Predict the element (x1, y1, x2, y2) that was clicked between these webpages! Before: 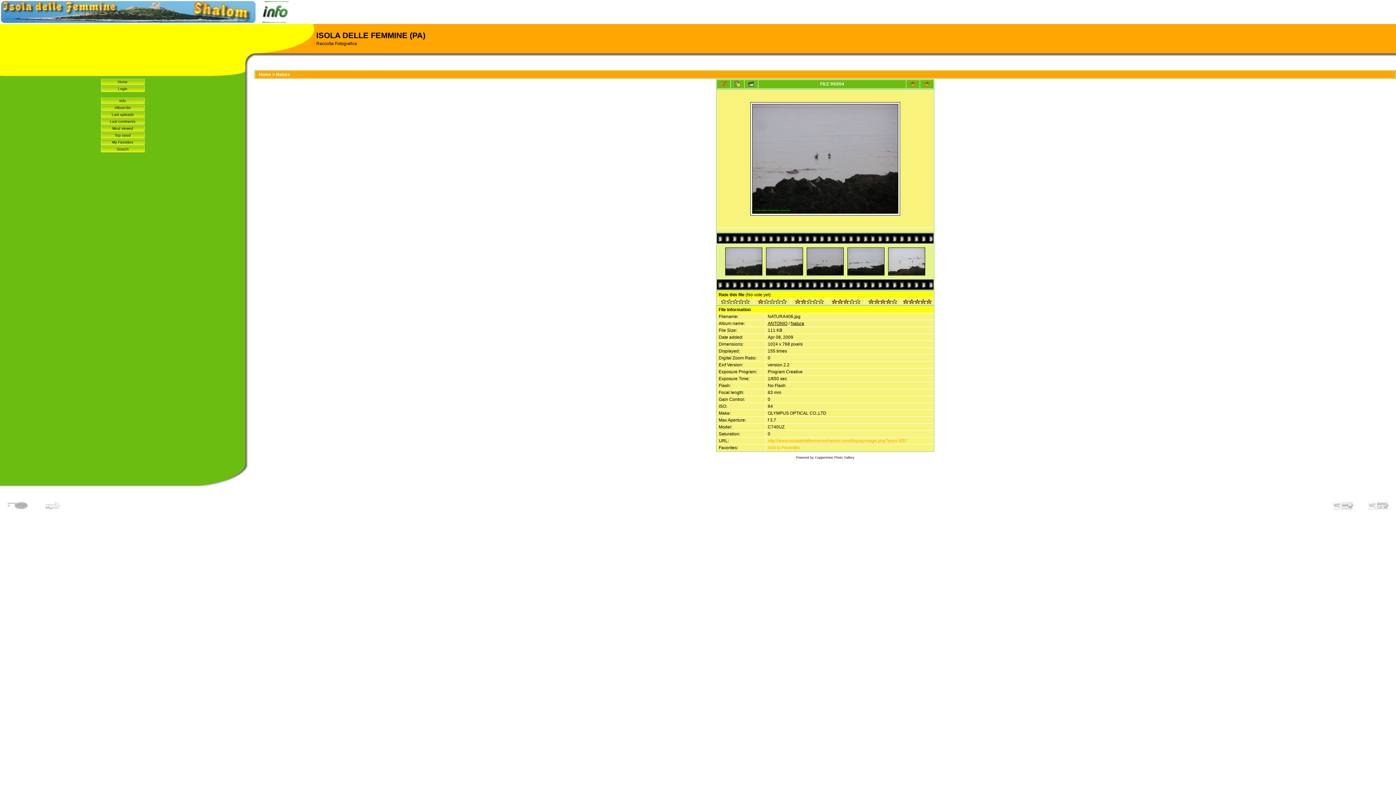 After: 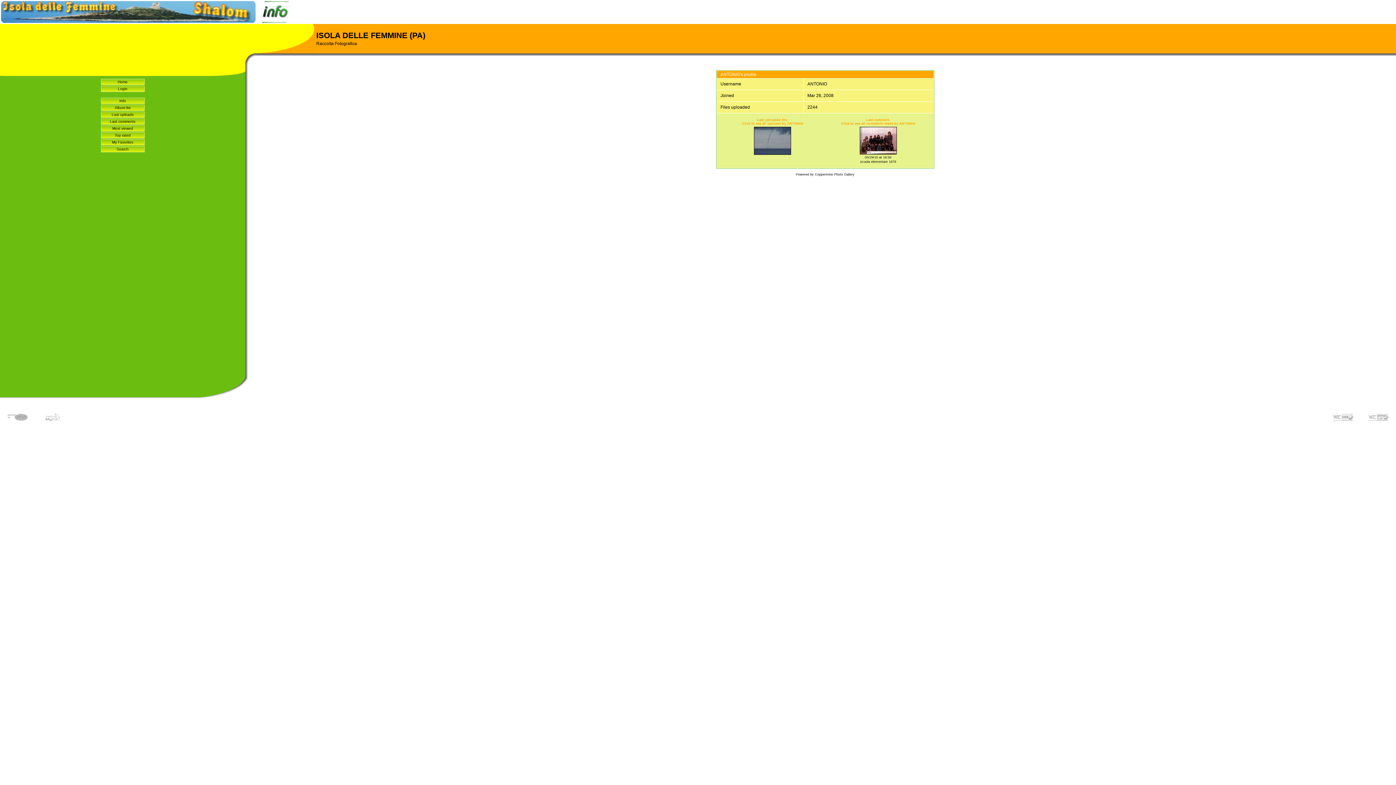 Action: bbox: (768, 321, 787, 326) label: ANTONIO